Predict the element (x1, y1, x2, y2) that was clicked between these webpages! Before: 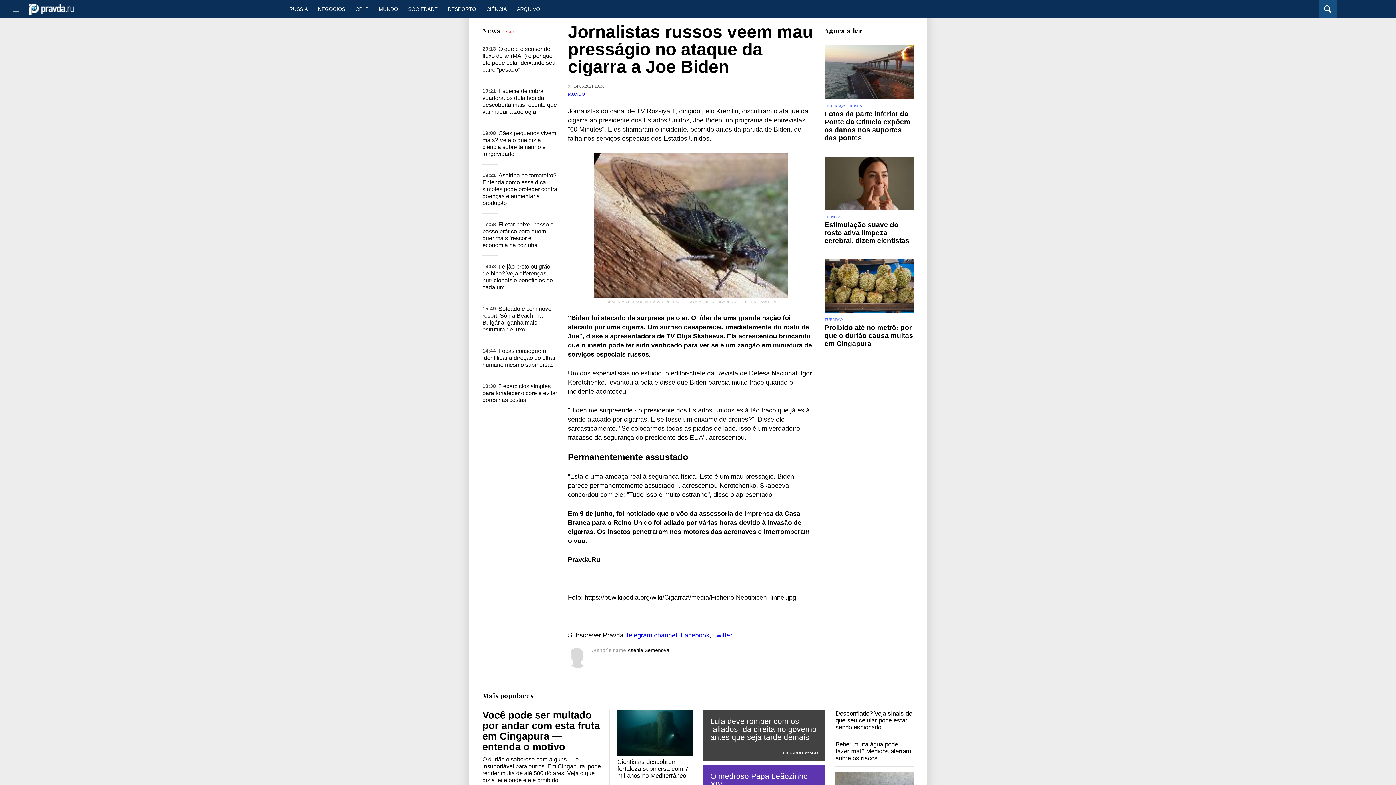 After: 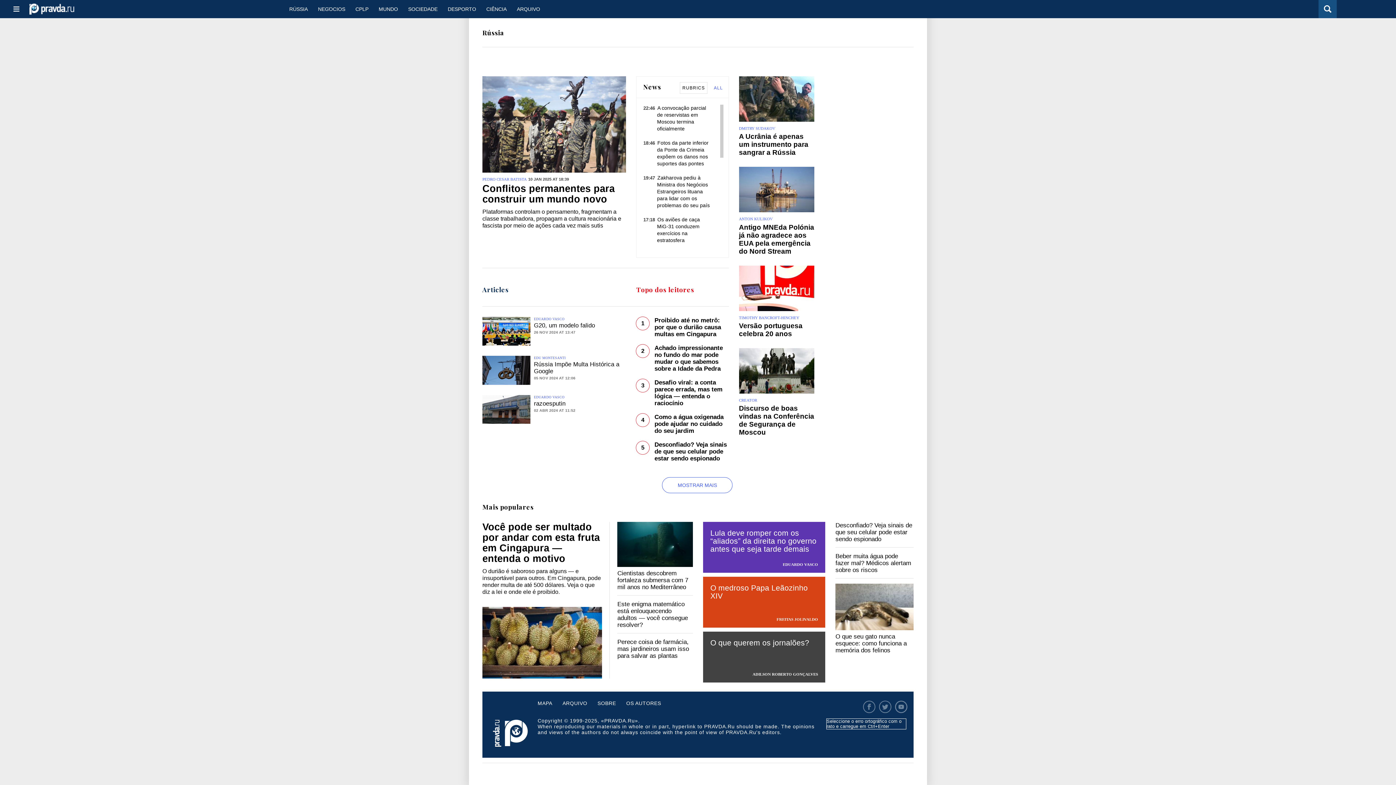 Action: label: RÚSSIA bbox: (284, 0, 313, 18)